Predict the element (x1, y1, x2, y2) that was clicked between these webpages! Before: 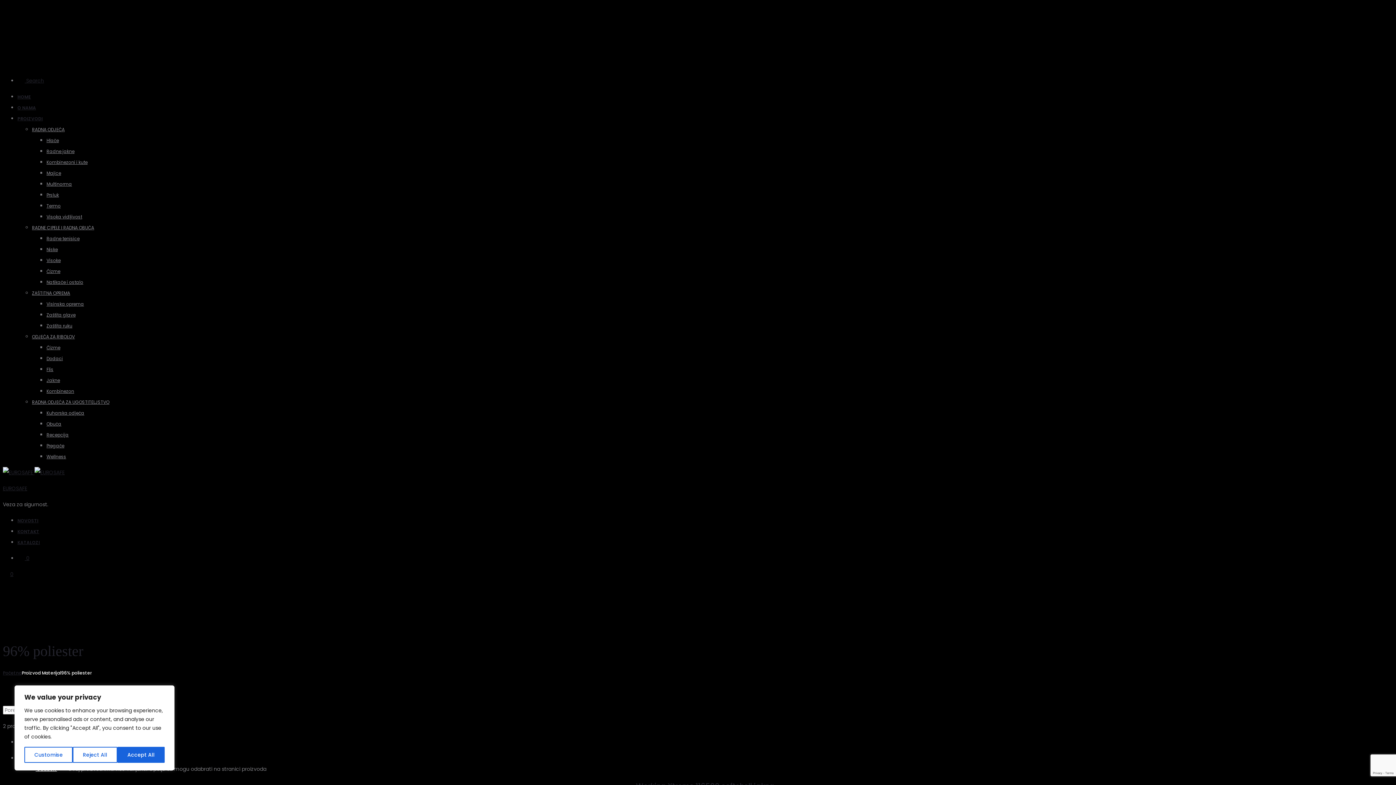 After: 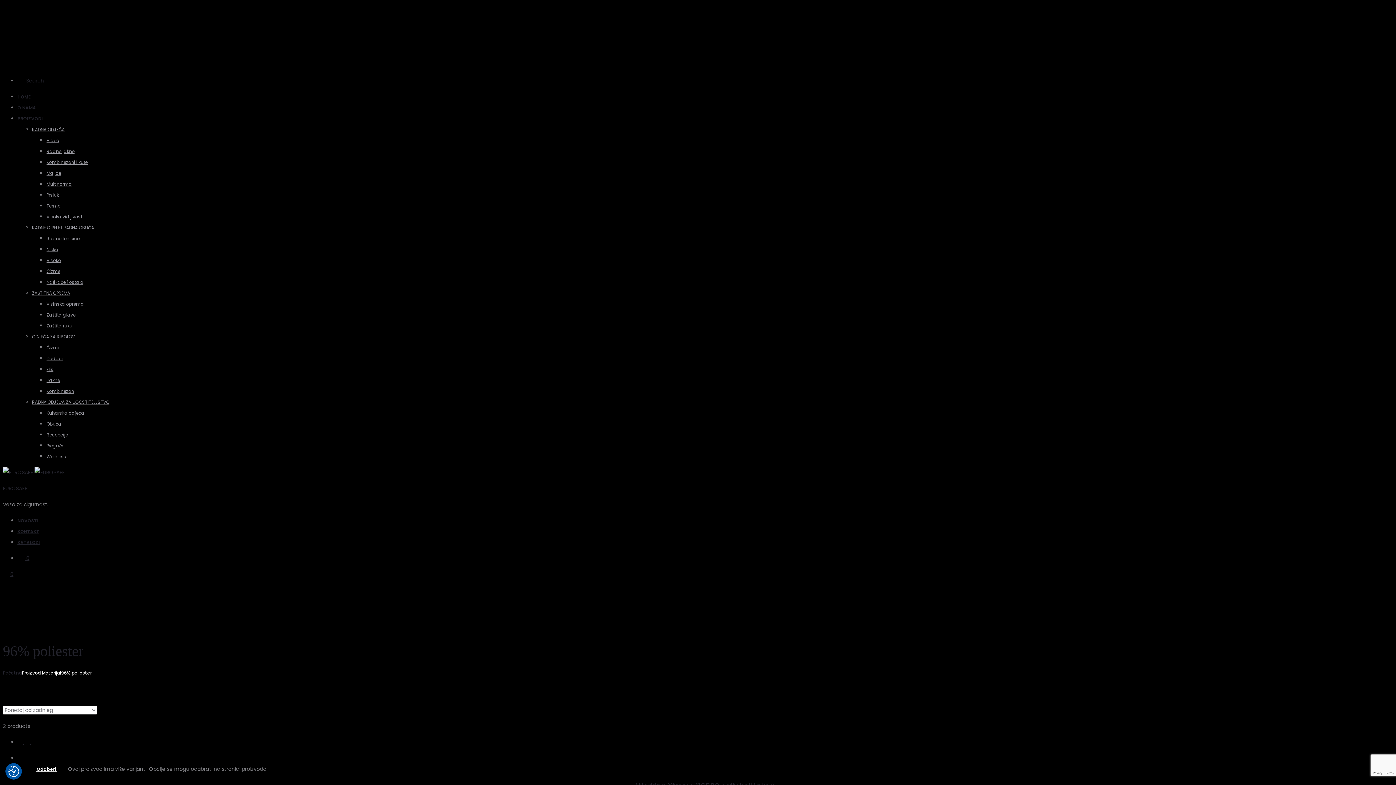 Action: bbox: (72, 747, 117, 763) label: Reject All